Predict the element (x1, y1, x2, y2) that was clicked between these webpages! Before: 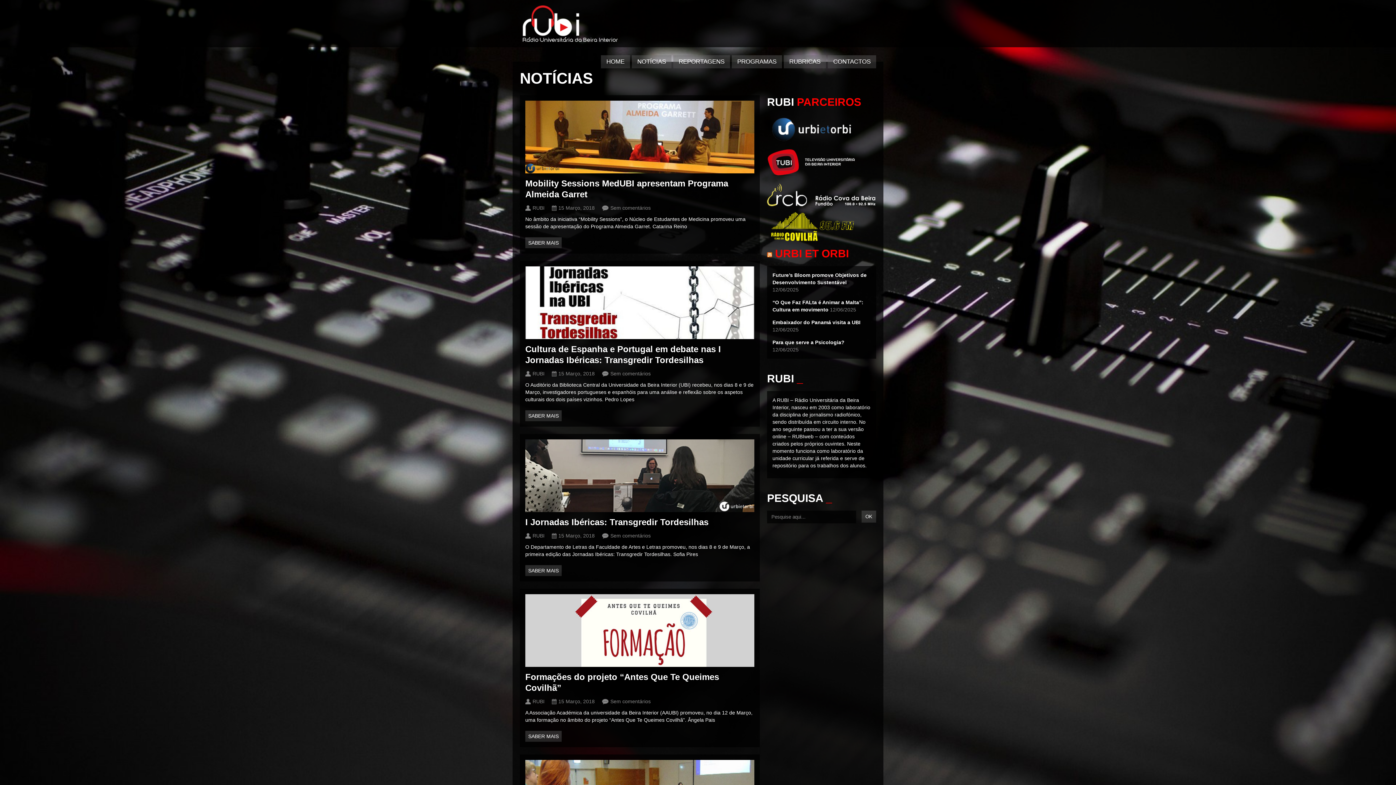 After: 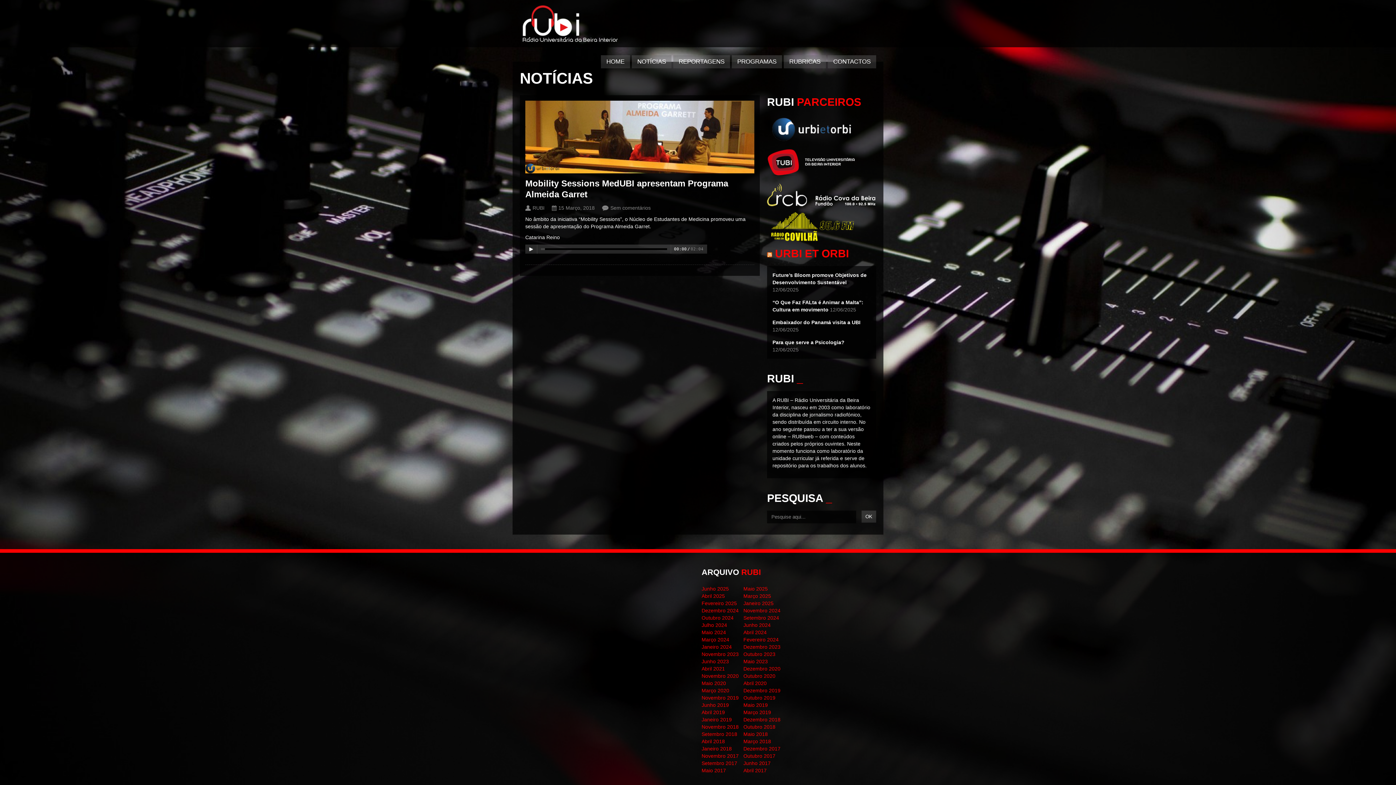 Action: label: SABER MAIS bbox: (525, 237, 561, 248)